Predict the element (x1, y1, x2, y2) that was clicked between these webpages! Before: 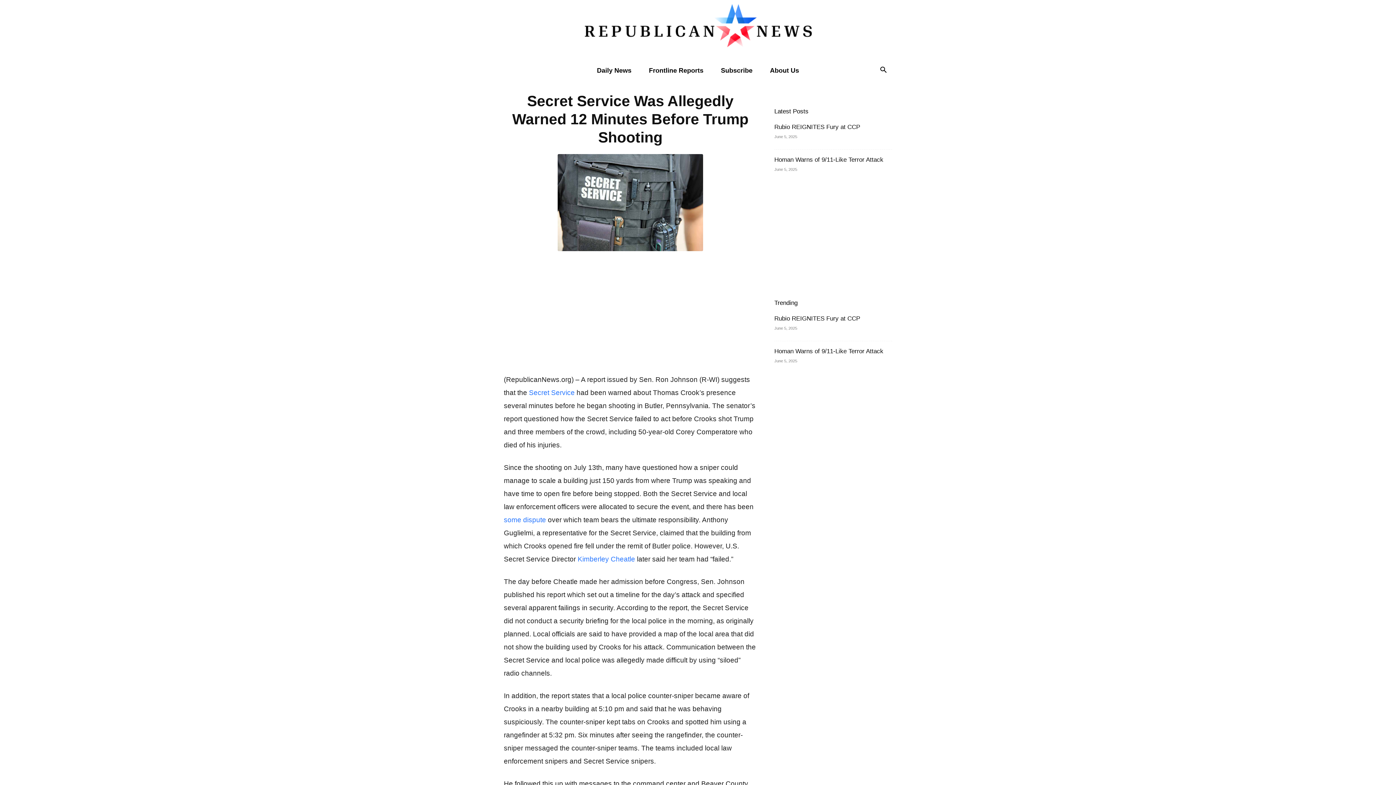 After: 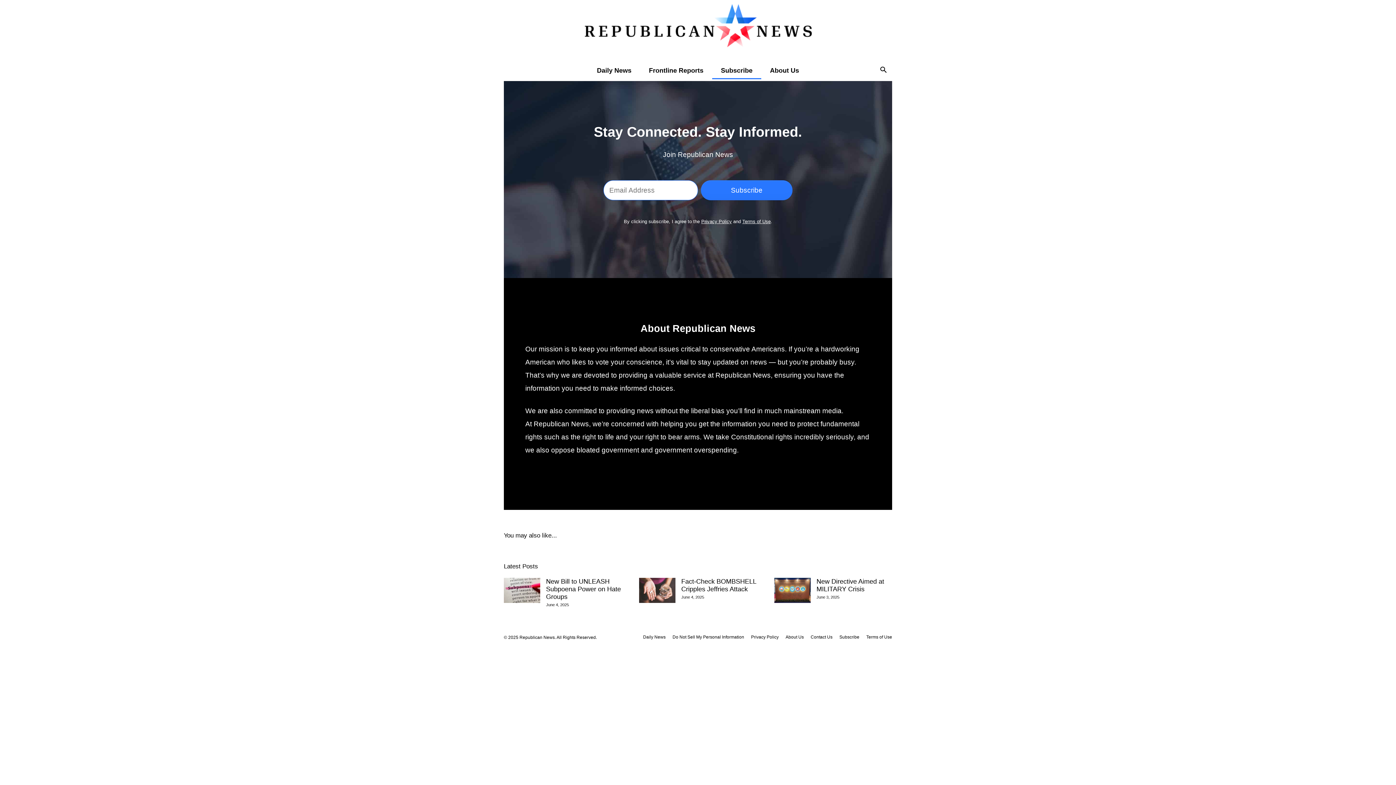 Action: label: Subscribe bbox: (712, 61, 761, 79)